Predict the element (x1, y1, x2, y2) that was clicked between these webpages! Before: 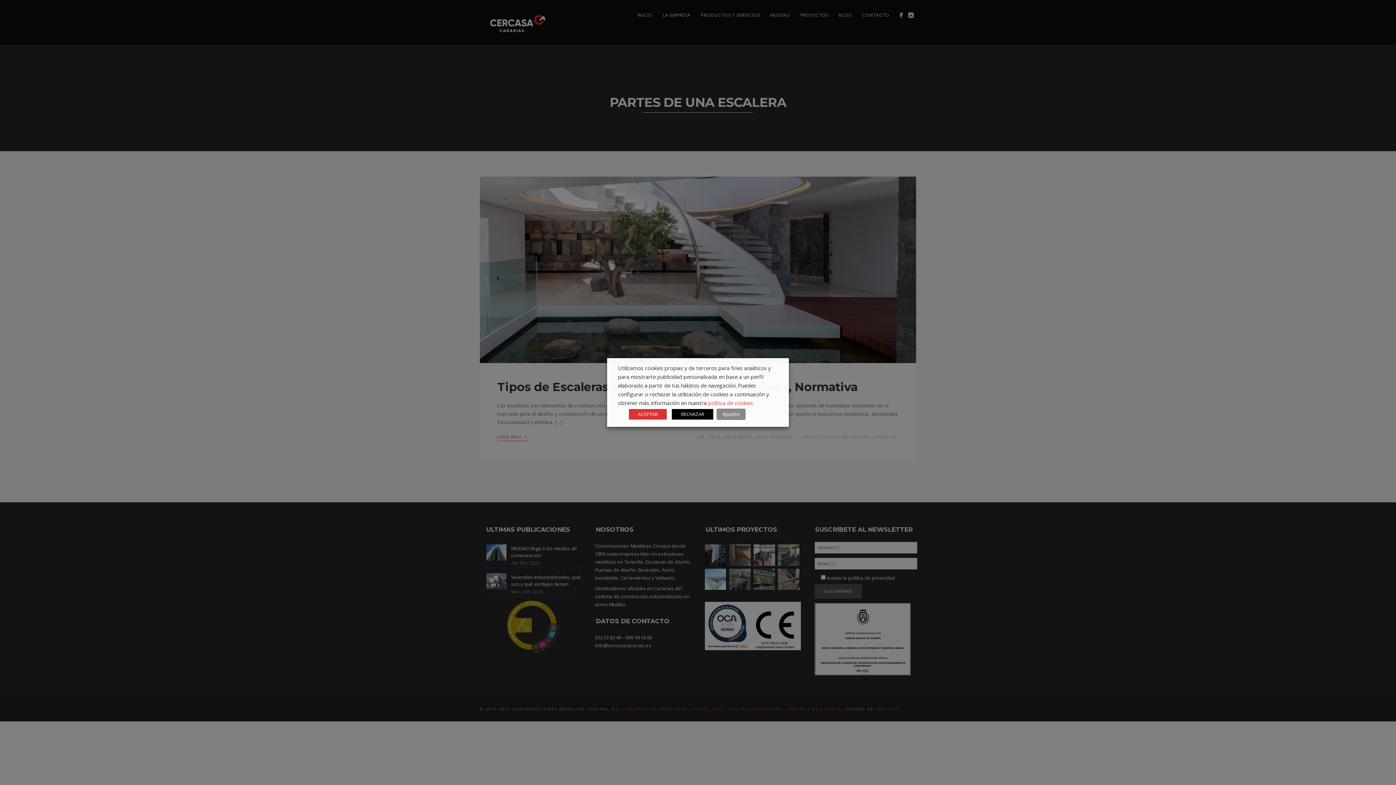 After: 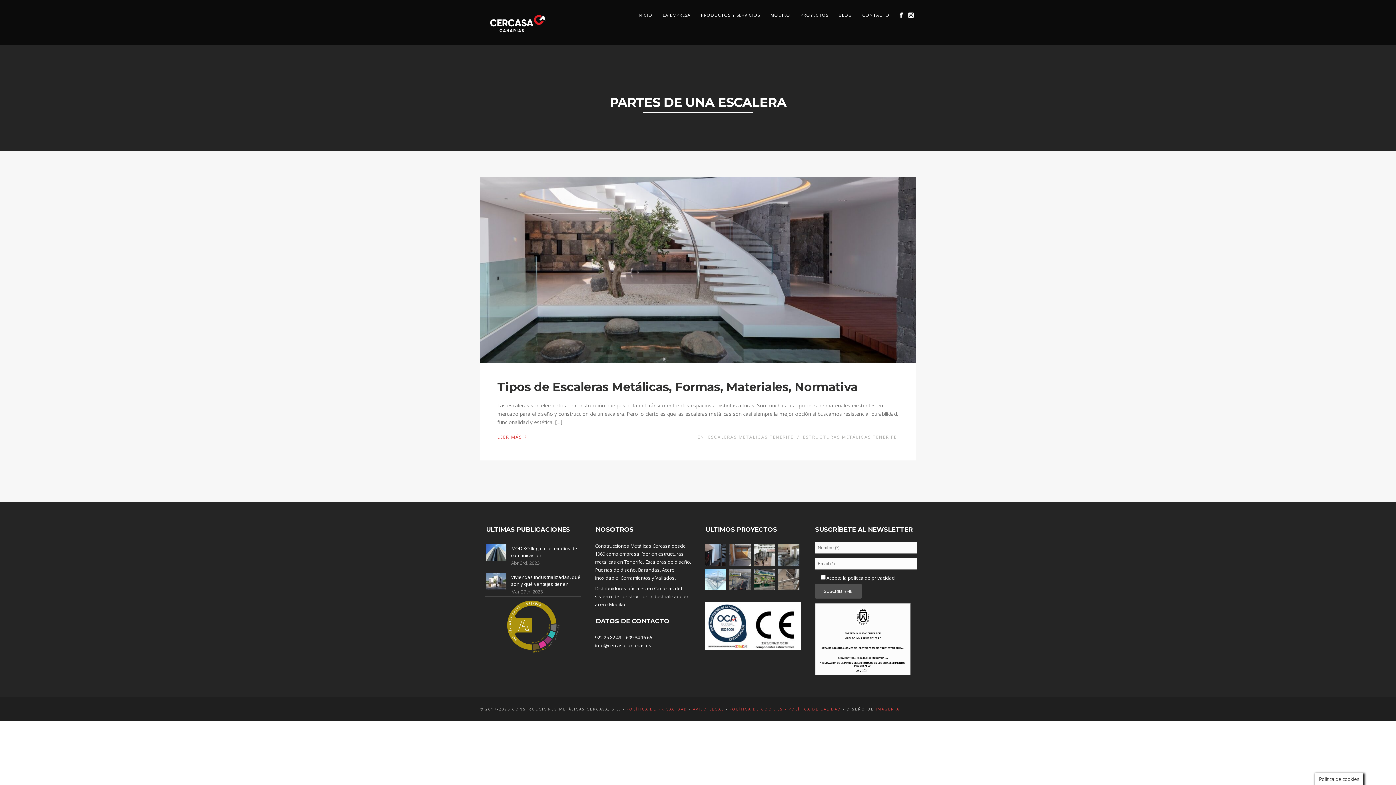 Action: label: ACEPTAR bbox: (629, 409, 666, 419)